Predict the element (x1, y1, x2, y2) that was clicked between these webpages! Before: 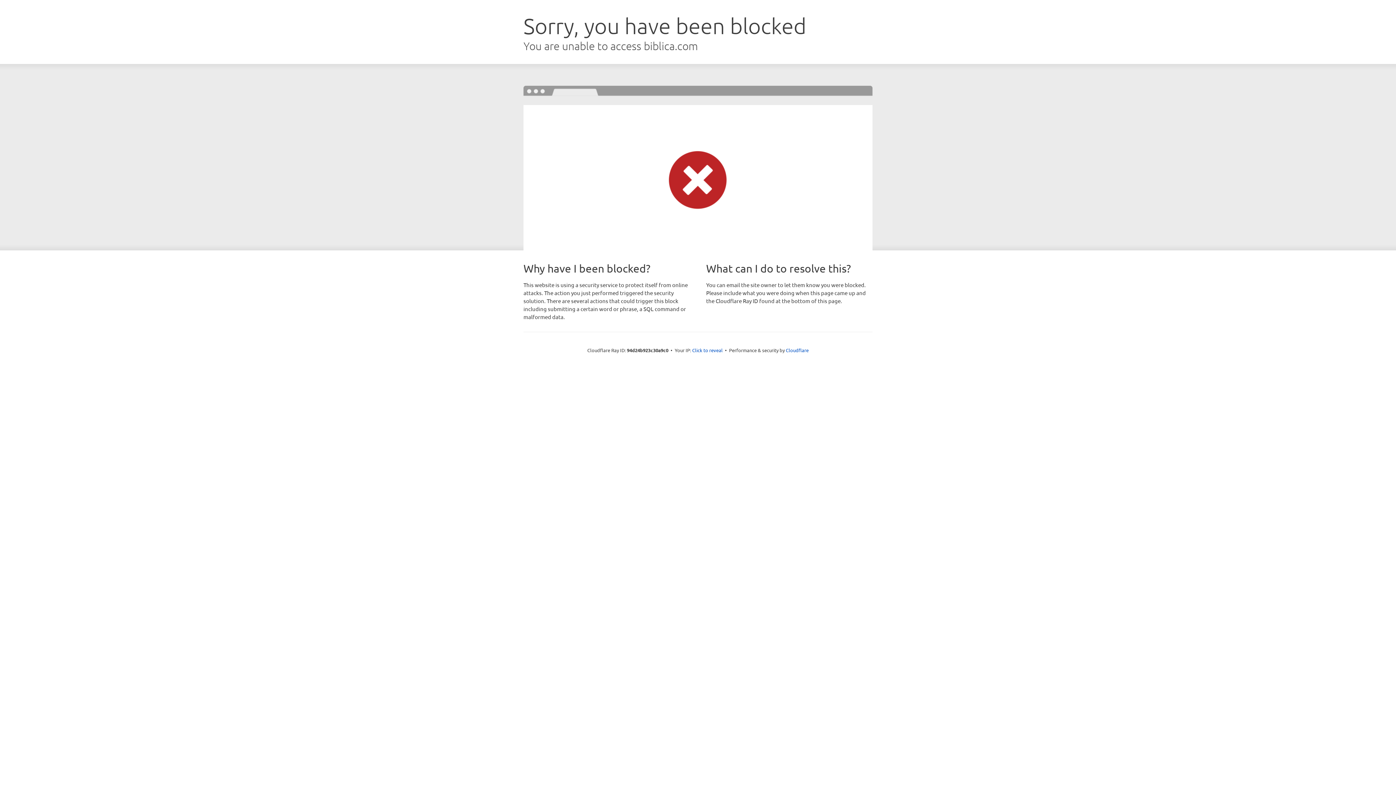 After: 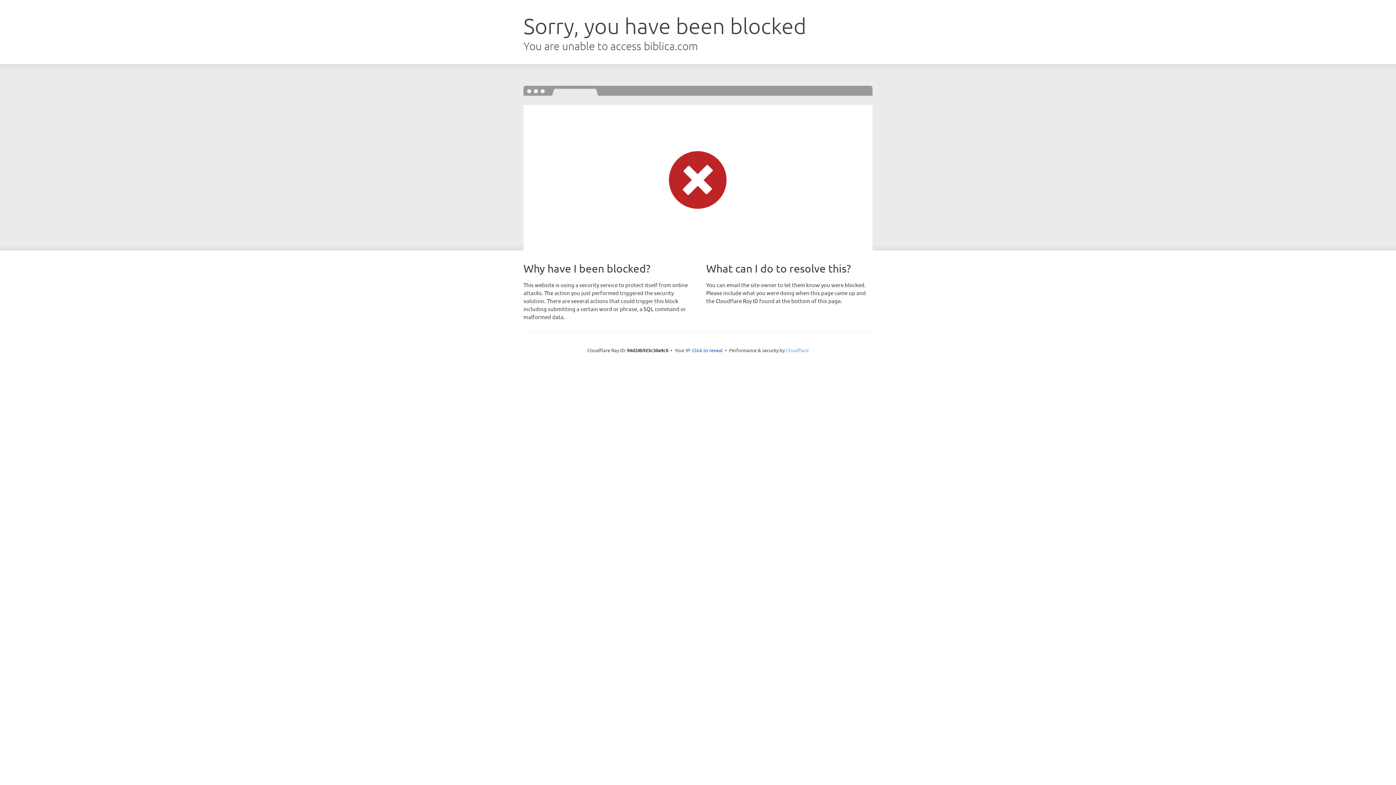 Action: label: Cloudflare bbox: (786, 347, 808, 353)